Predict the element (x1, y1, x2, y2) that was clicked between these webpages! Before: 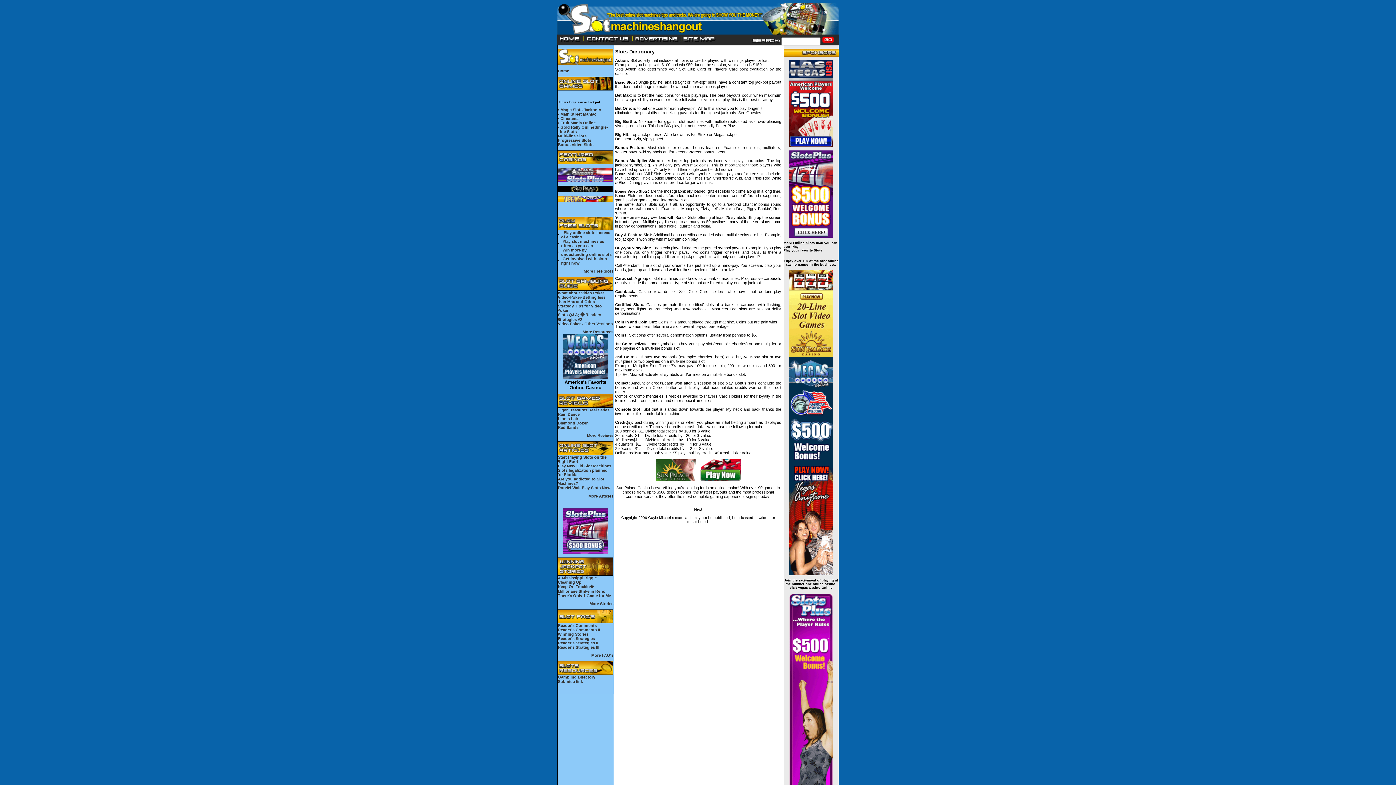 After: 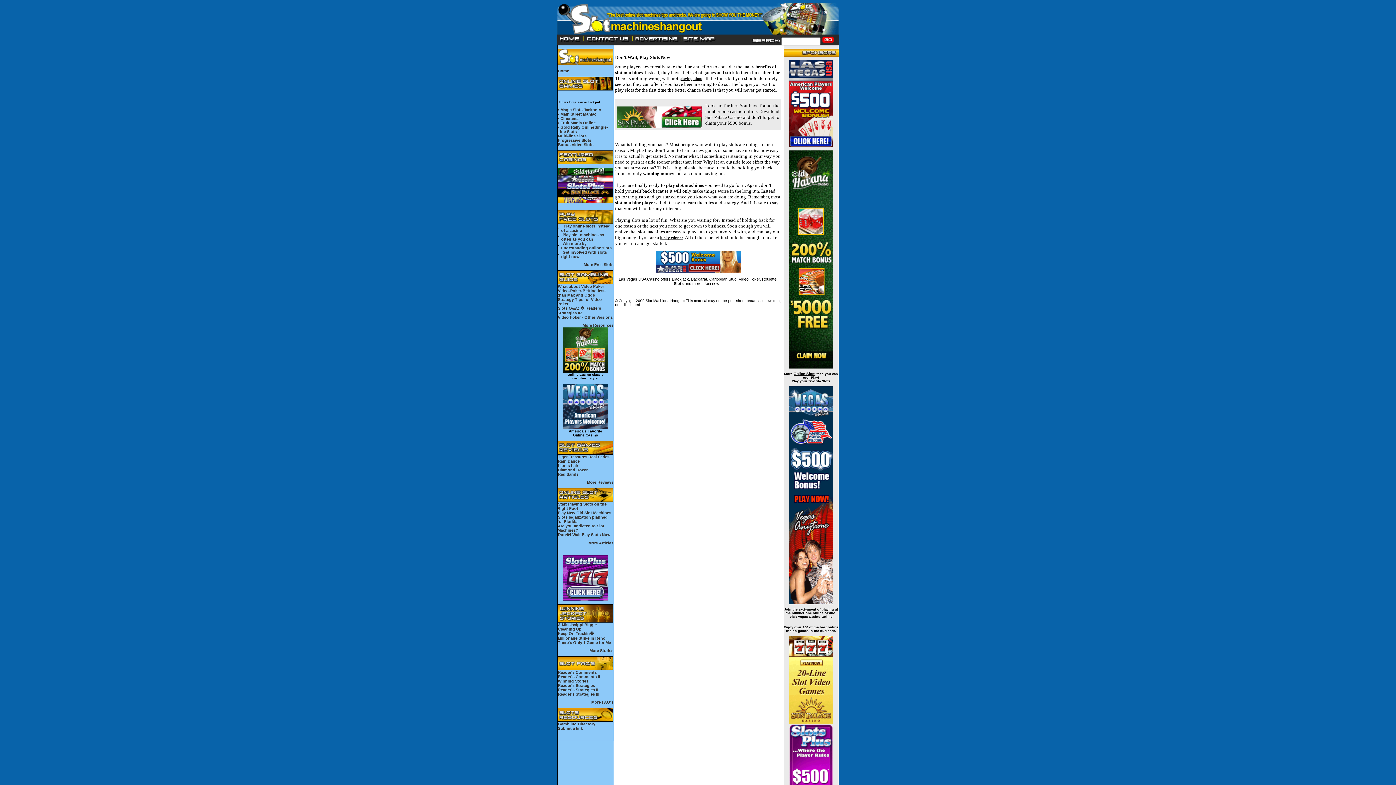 Action: label: Don�t Wait Play Slots Now bbox: (558, 485, 610, 490)